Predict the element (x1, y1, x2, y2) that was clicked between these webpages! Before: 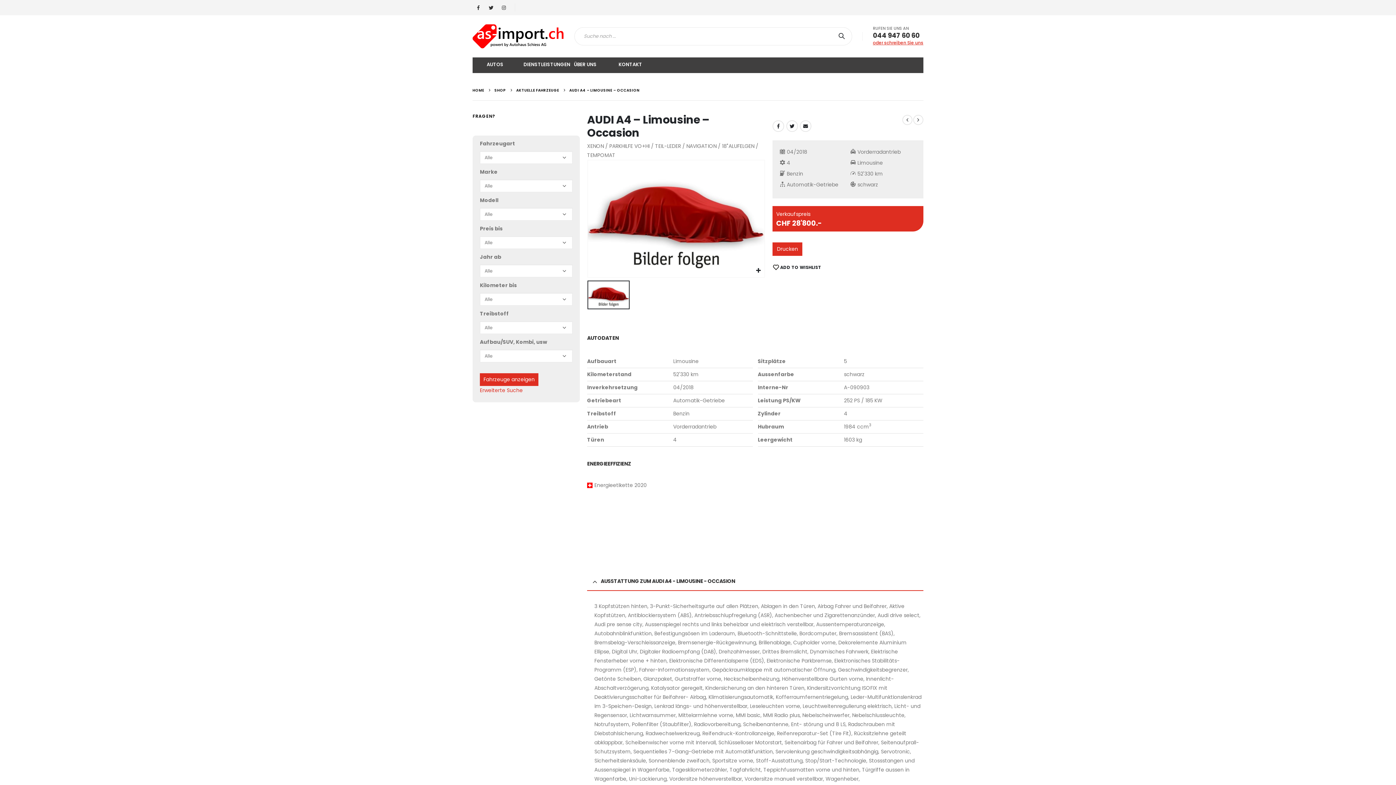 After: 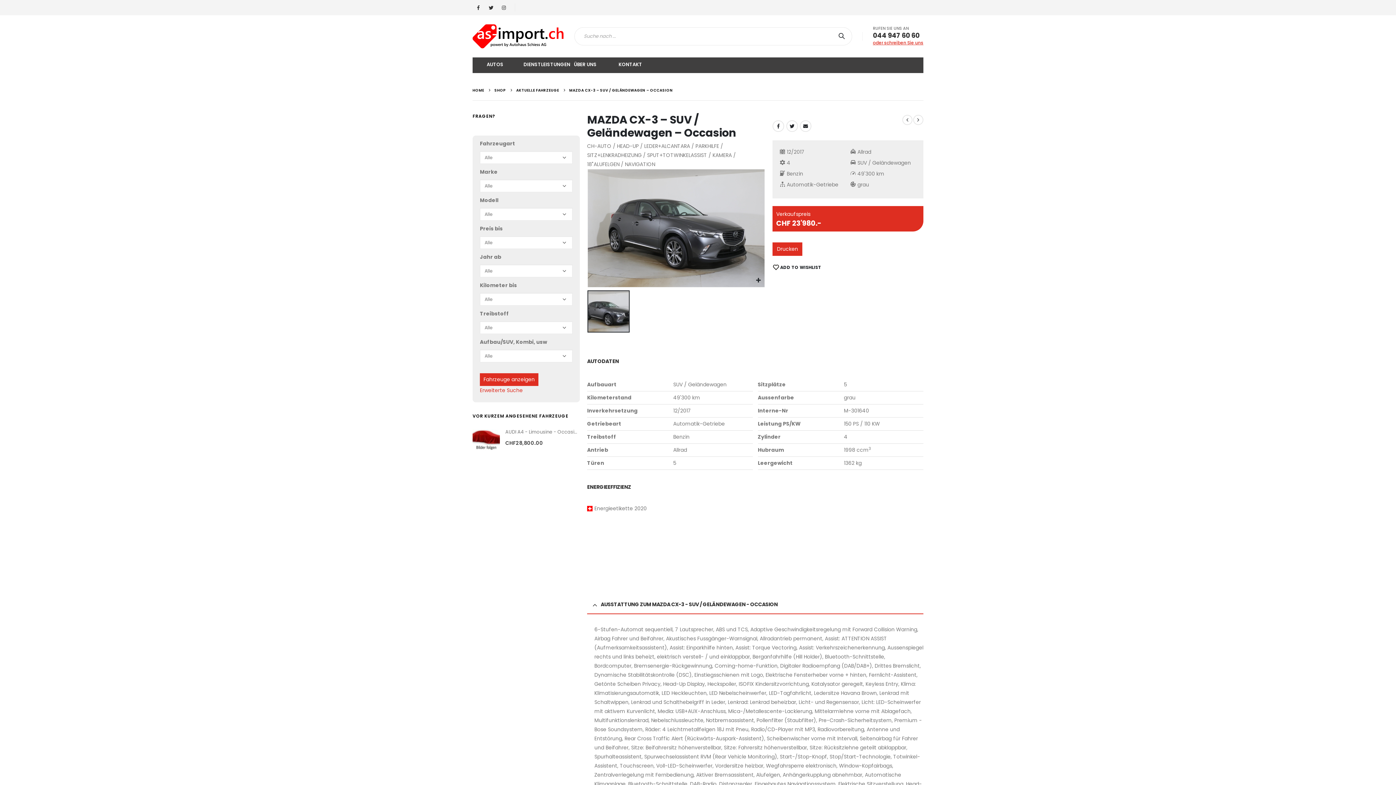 Action: bbox: (913, 114, 923, 125)